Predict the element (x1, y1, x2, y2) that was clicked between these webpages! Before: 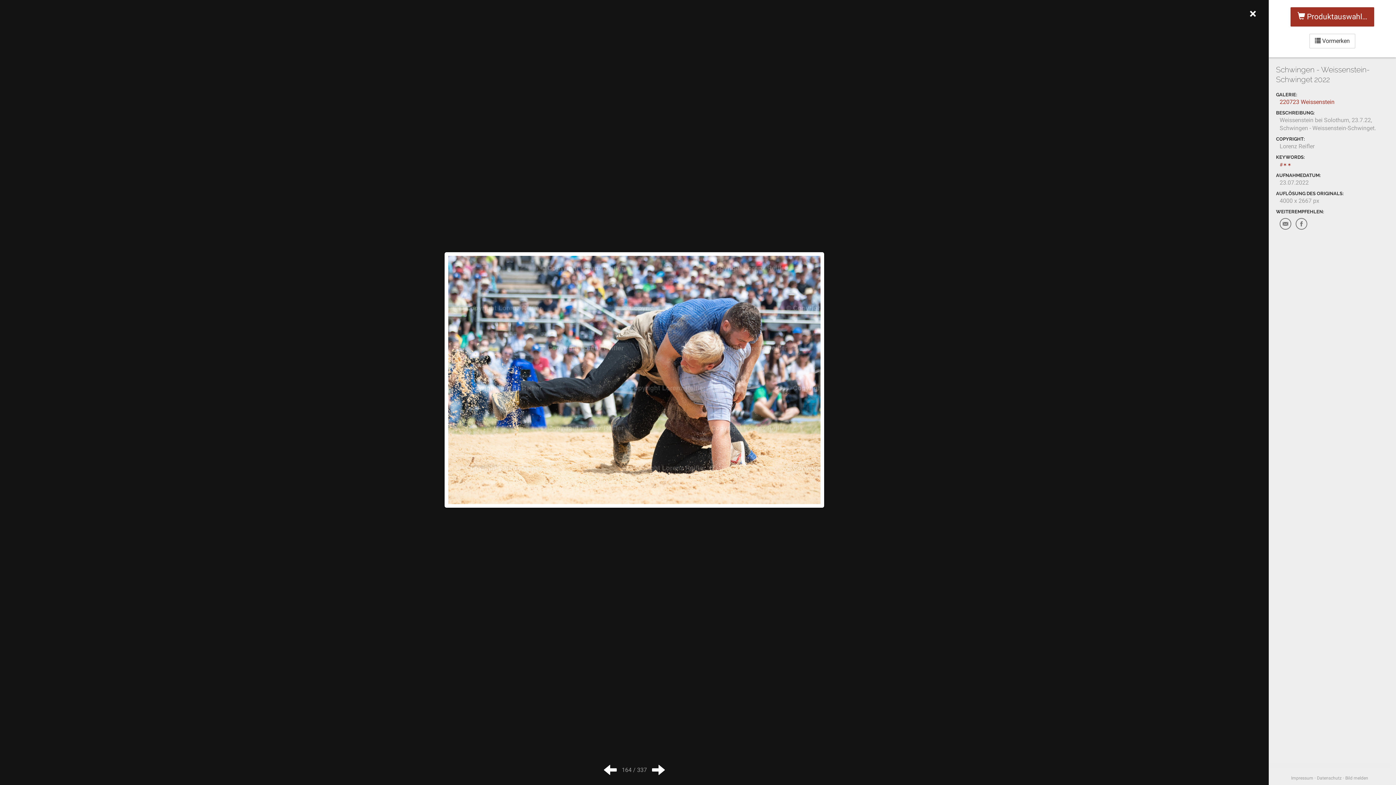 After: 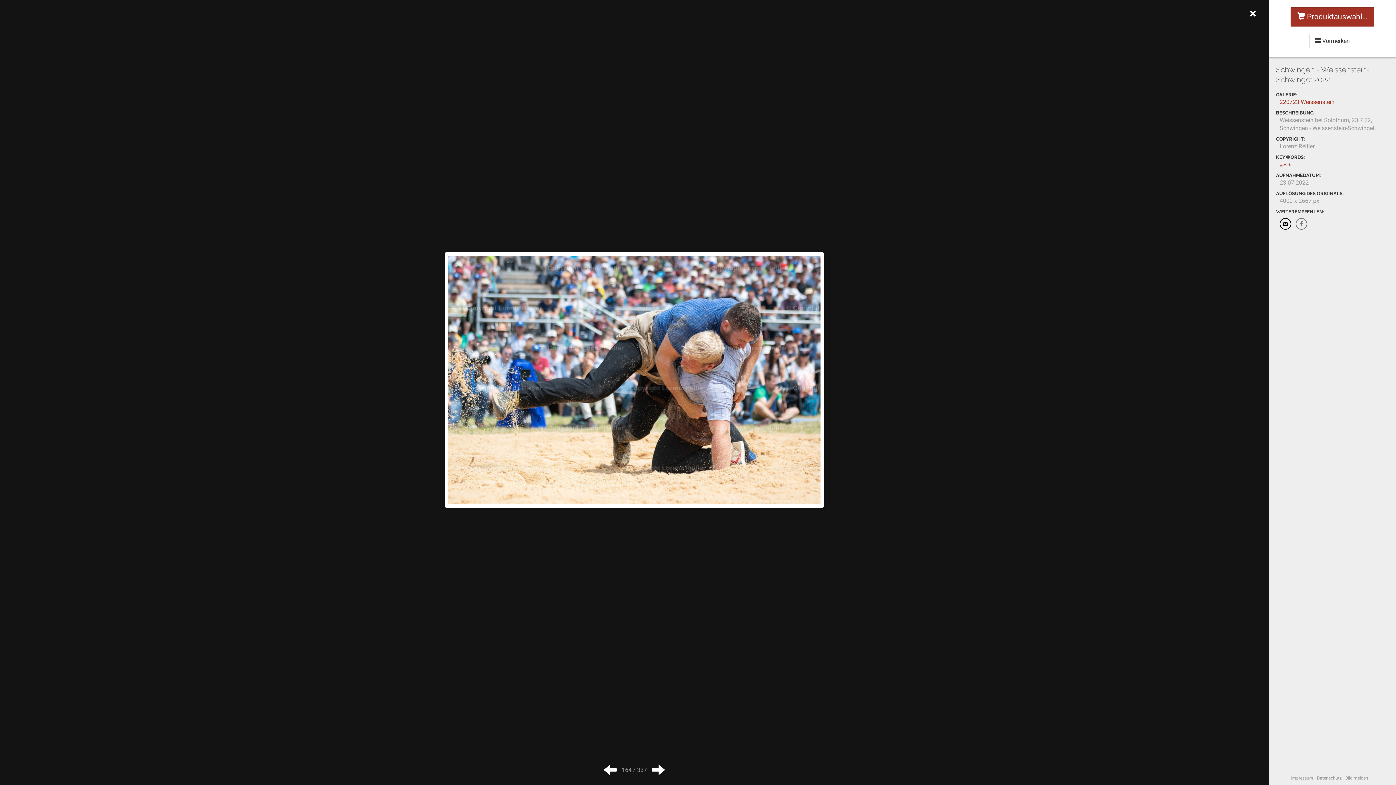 Action: bbox: (1280, 218, 1291, 229)